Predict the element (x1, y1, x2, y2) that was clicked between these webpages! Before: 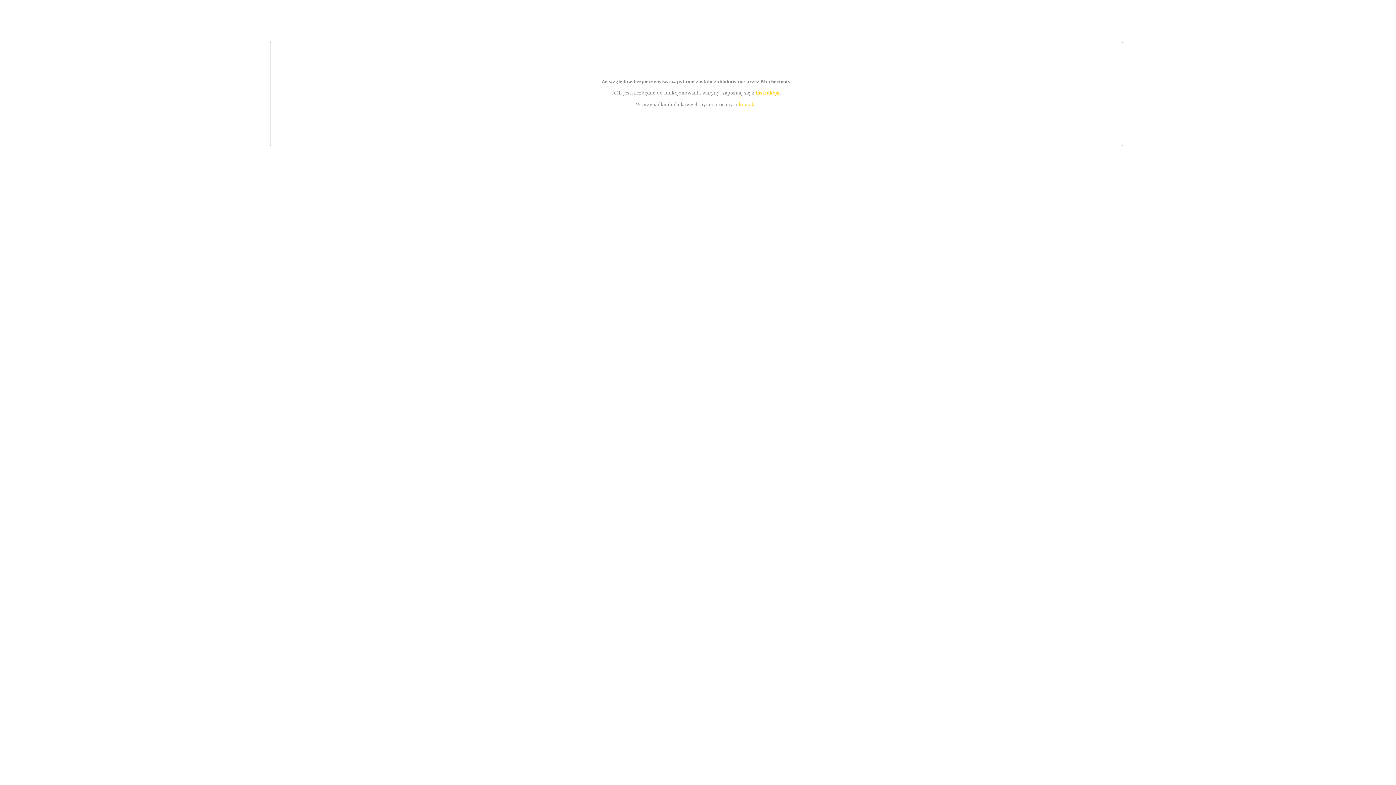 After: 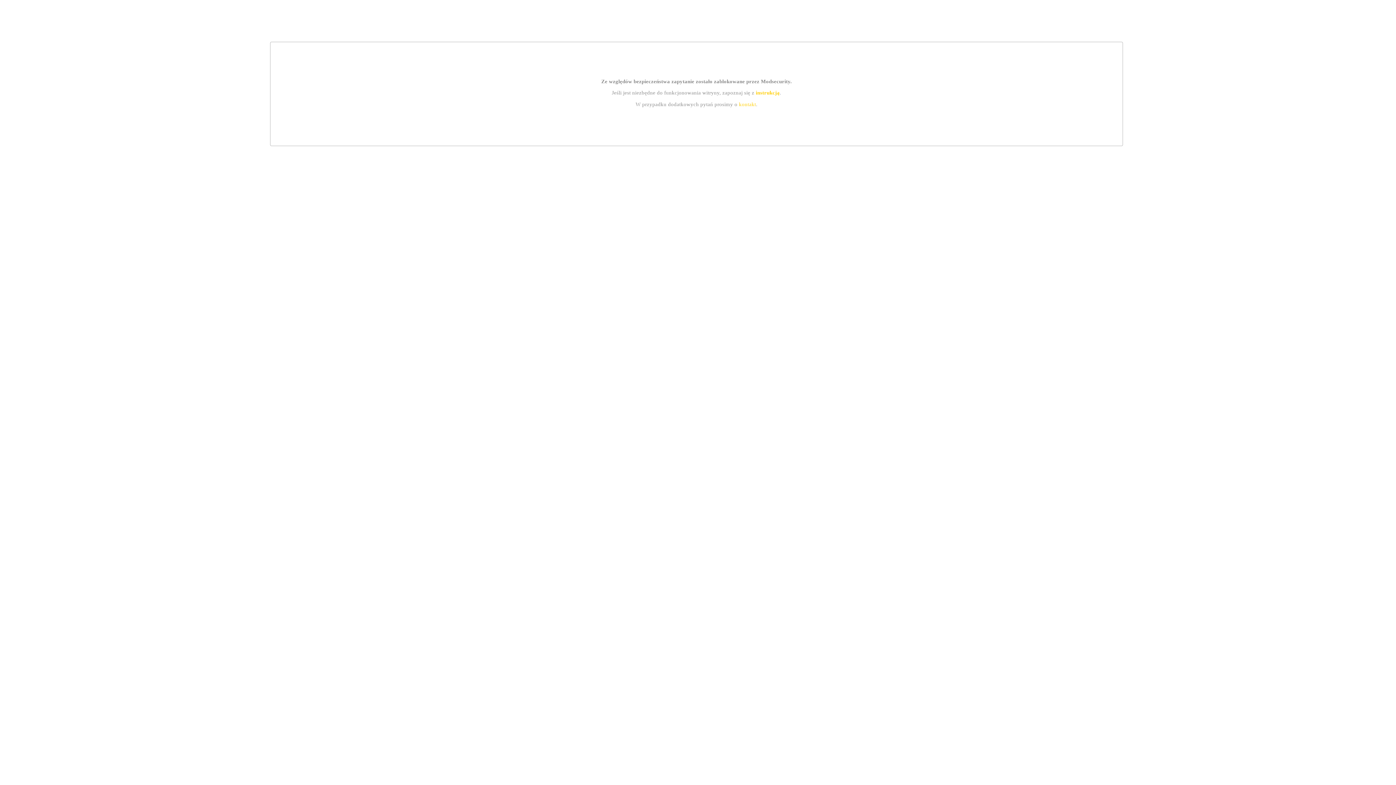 Action: bbox: (755, 89, 779, 95) label: instrukcją